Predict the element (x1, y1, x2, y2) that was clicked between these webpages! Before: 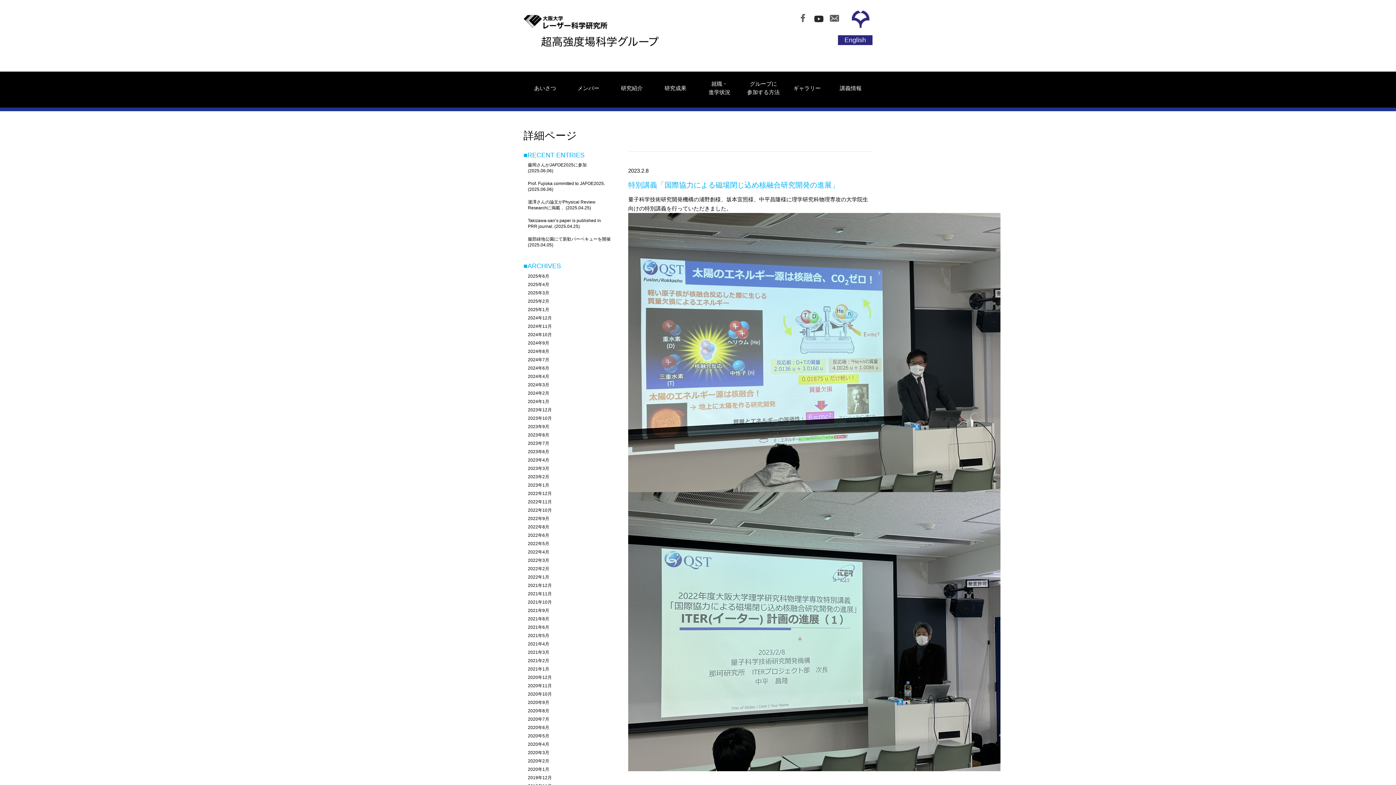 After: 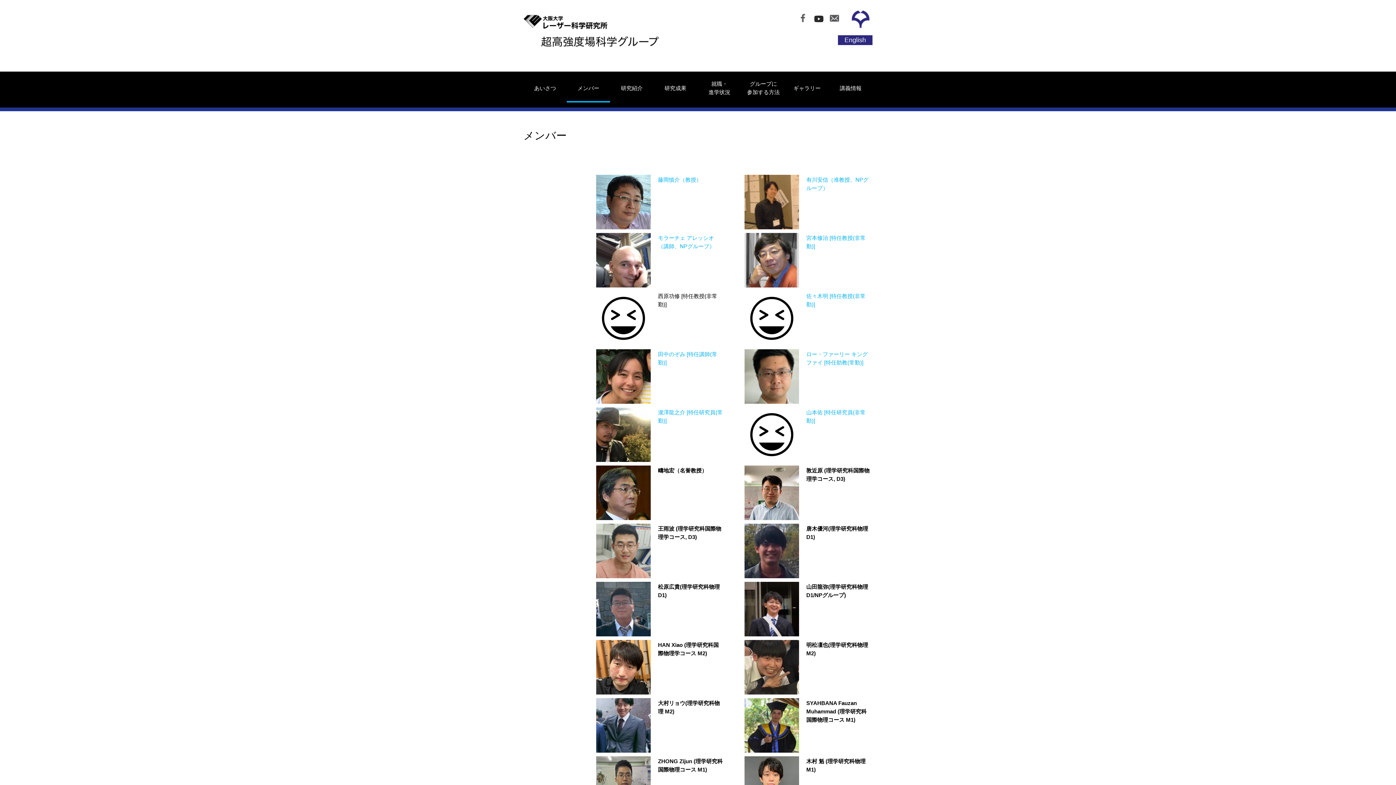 Action: bbox: (577, 84, 599, 92) label: メンバー